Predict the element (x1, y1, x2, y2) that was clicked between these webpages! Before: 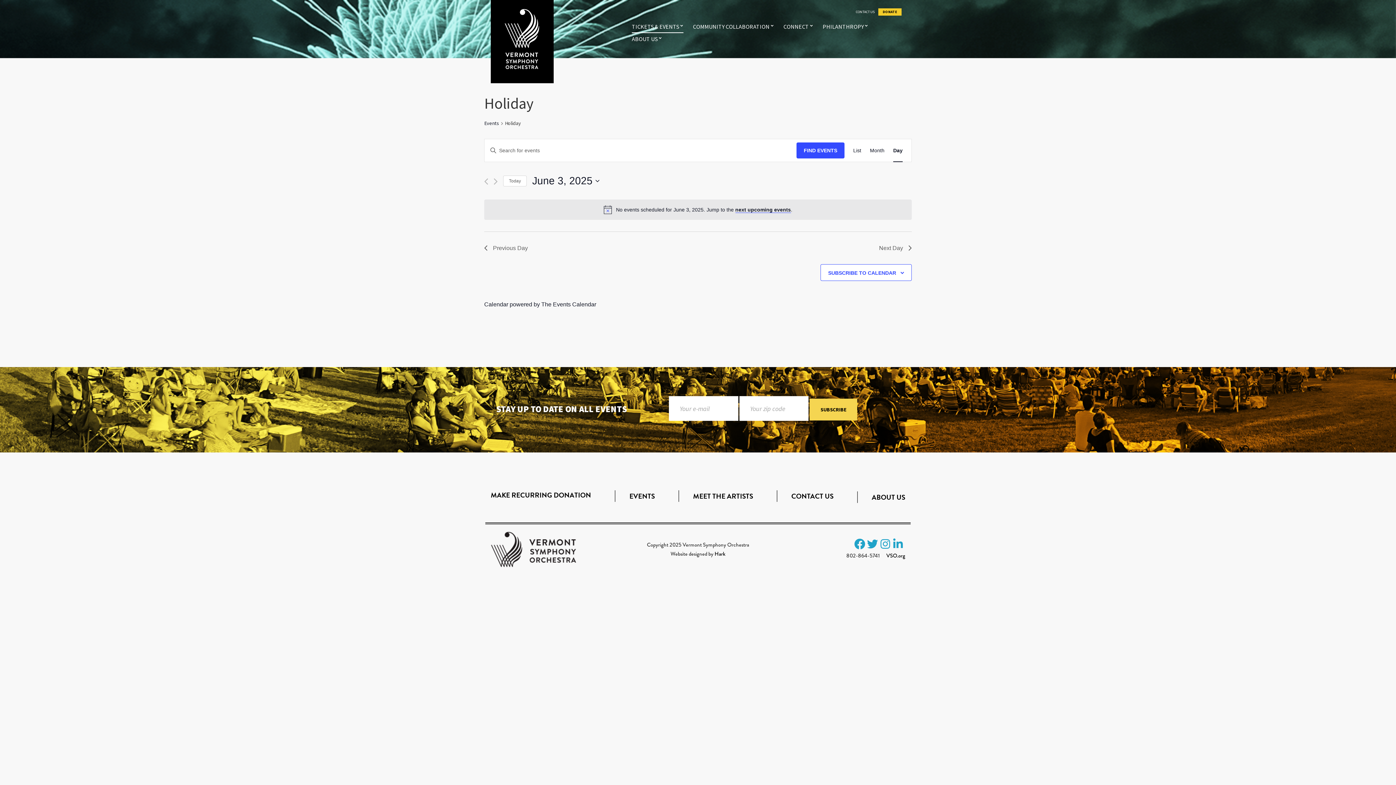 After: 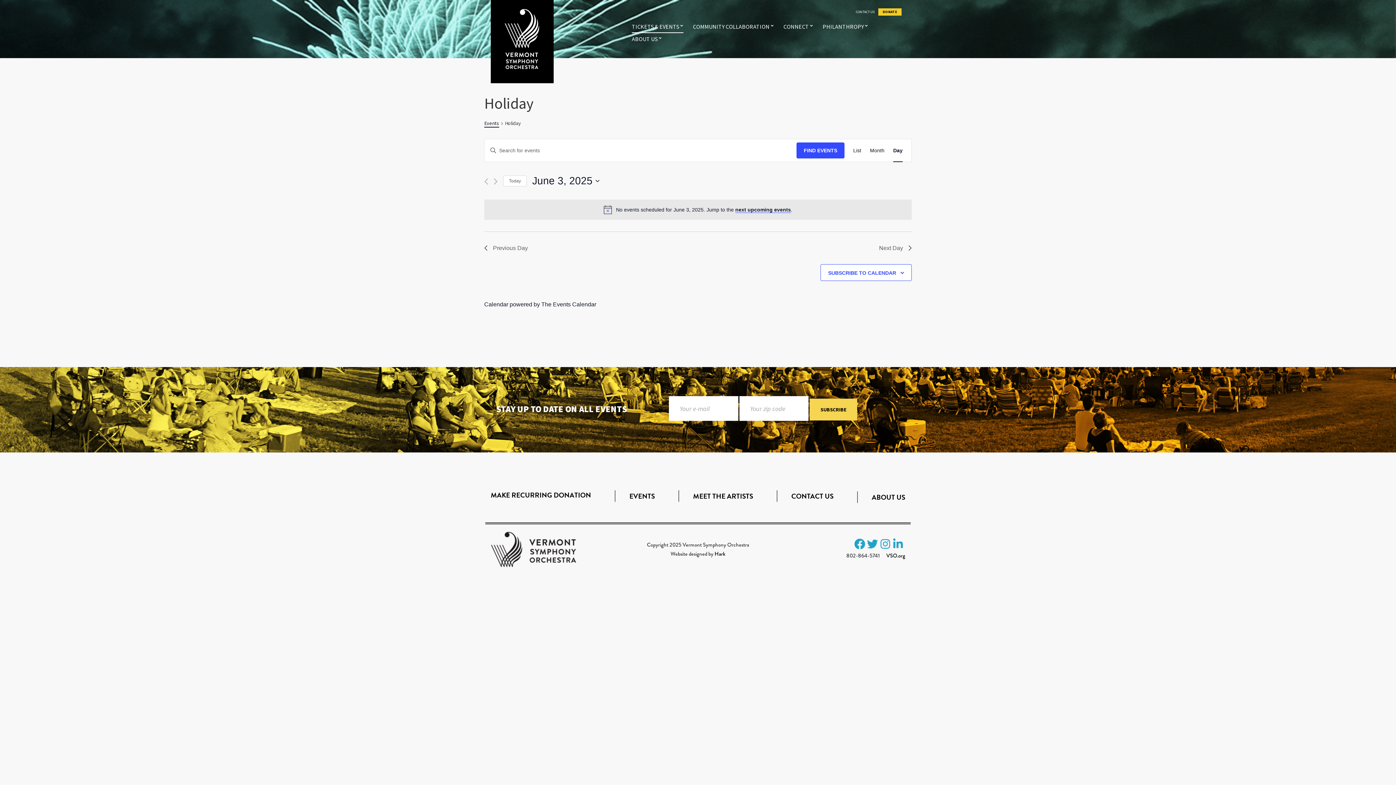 Action: label: Events bbox: (484, 120, 499, 127)